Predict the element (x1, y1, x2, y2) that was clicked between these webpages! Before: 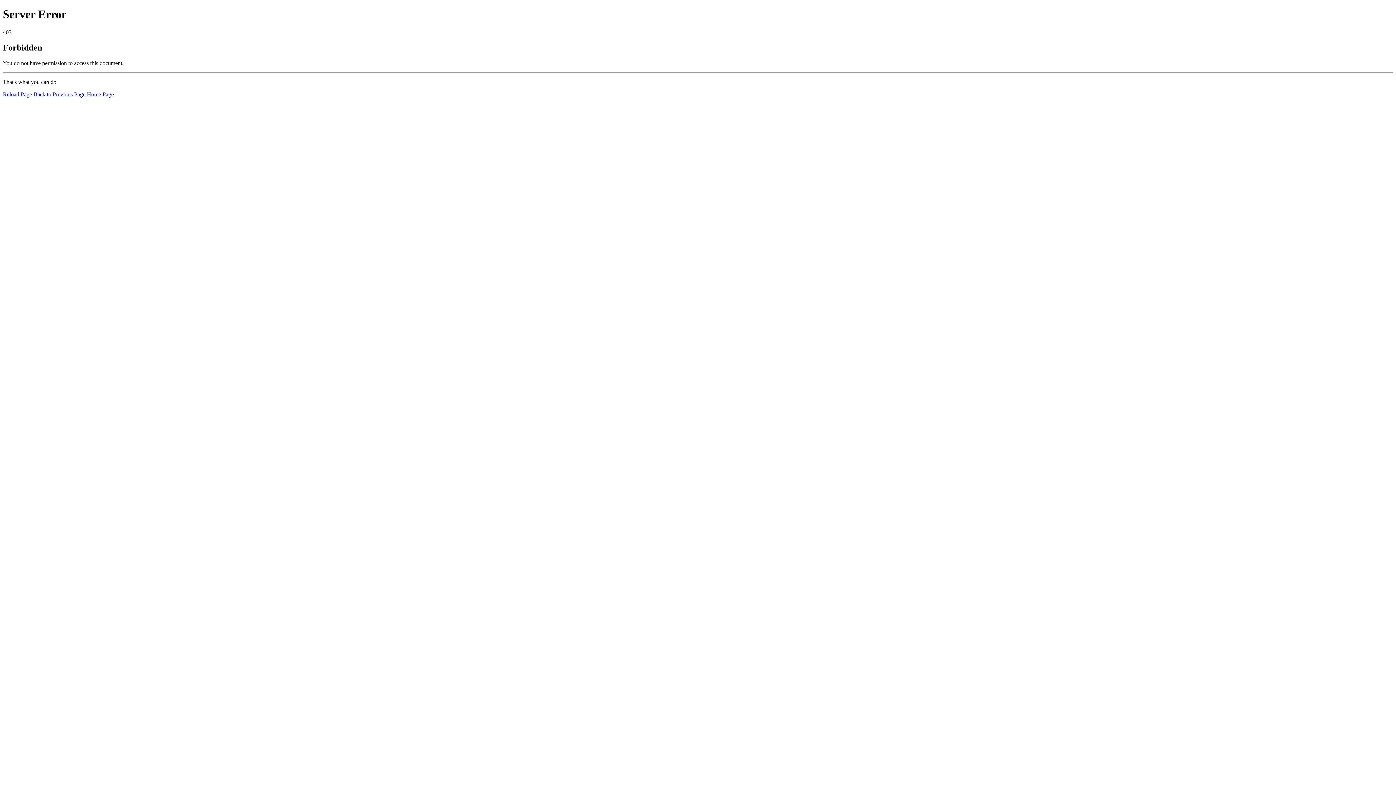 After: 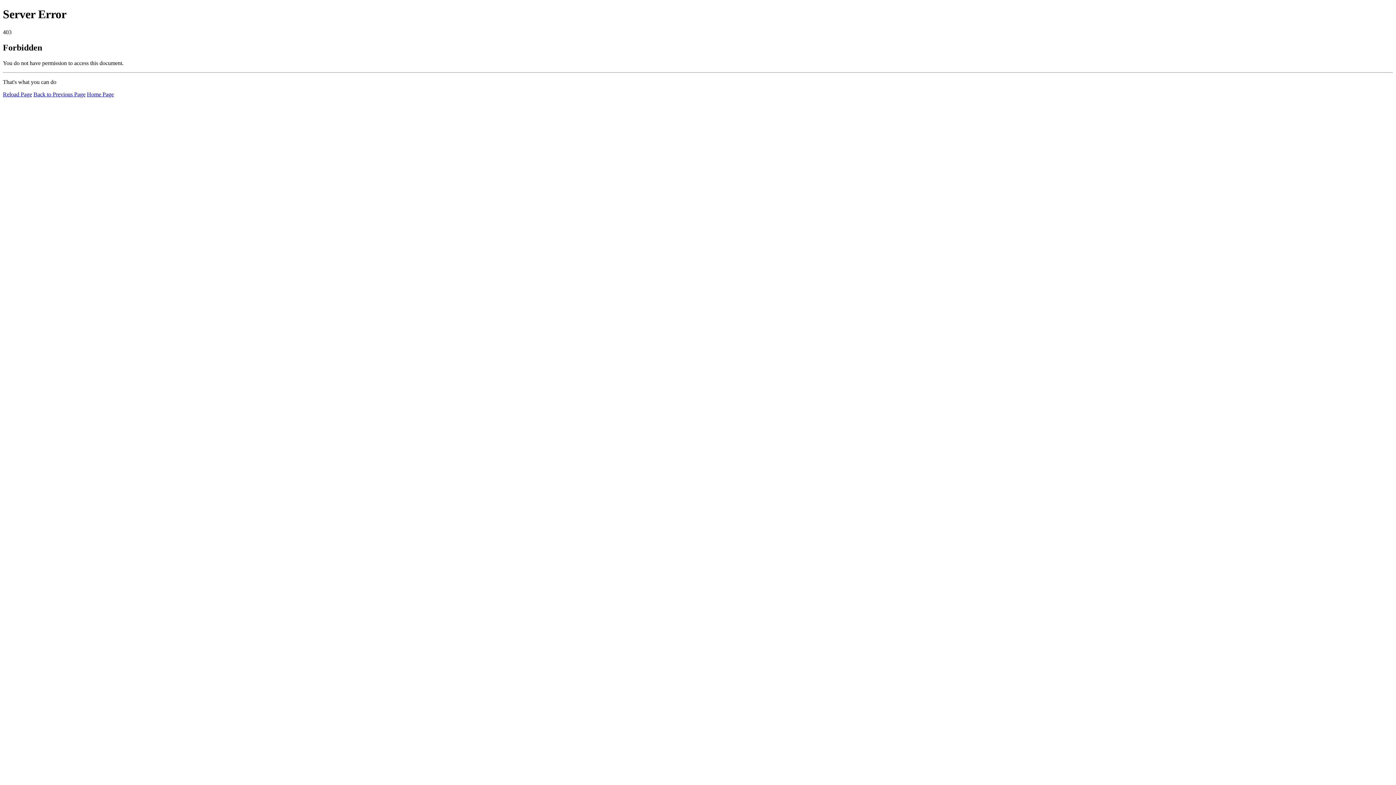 Action: label: Home Page bbox: (86, 91, 113, 97)